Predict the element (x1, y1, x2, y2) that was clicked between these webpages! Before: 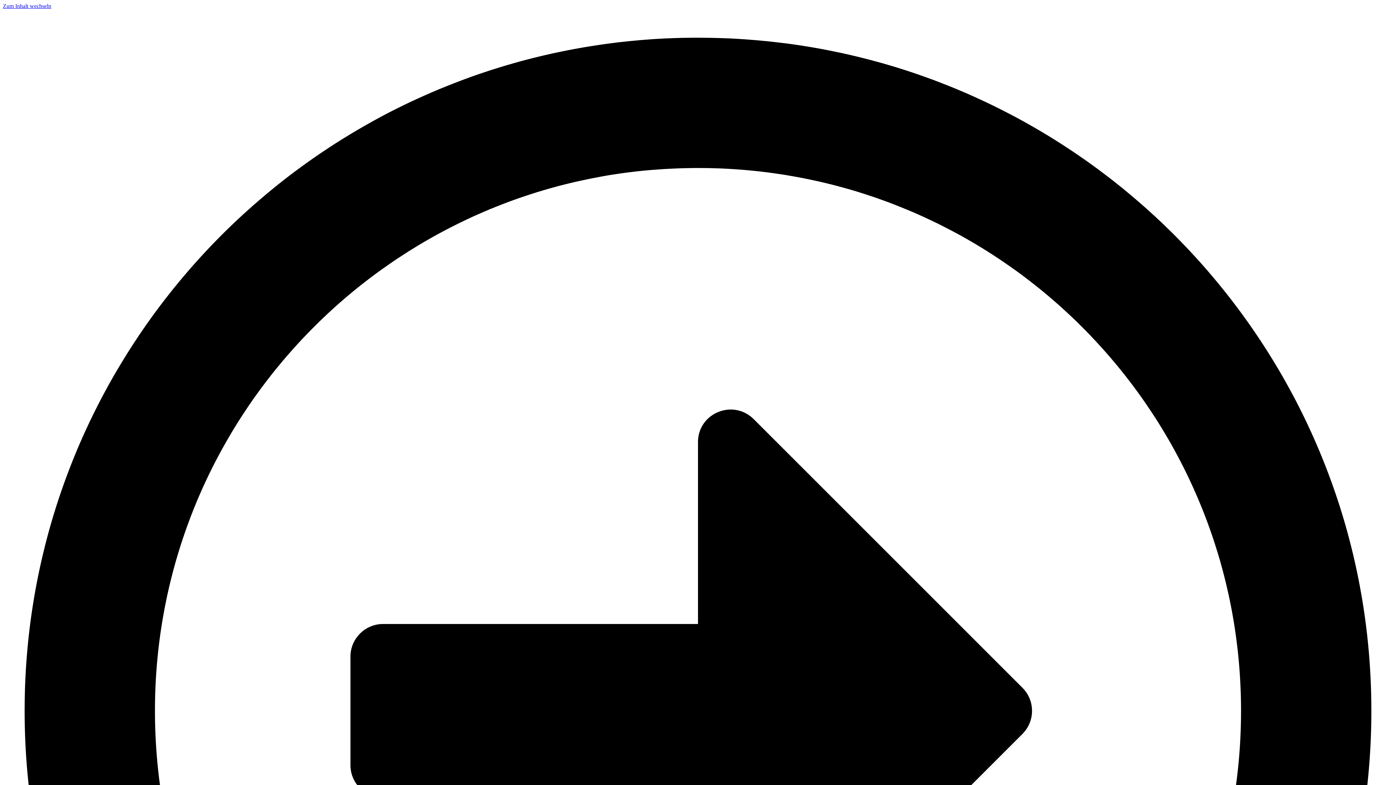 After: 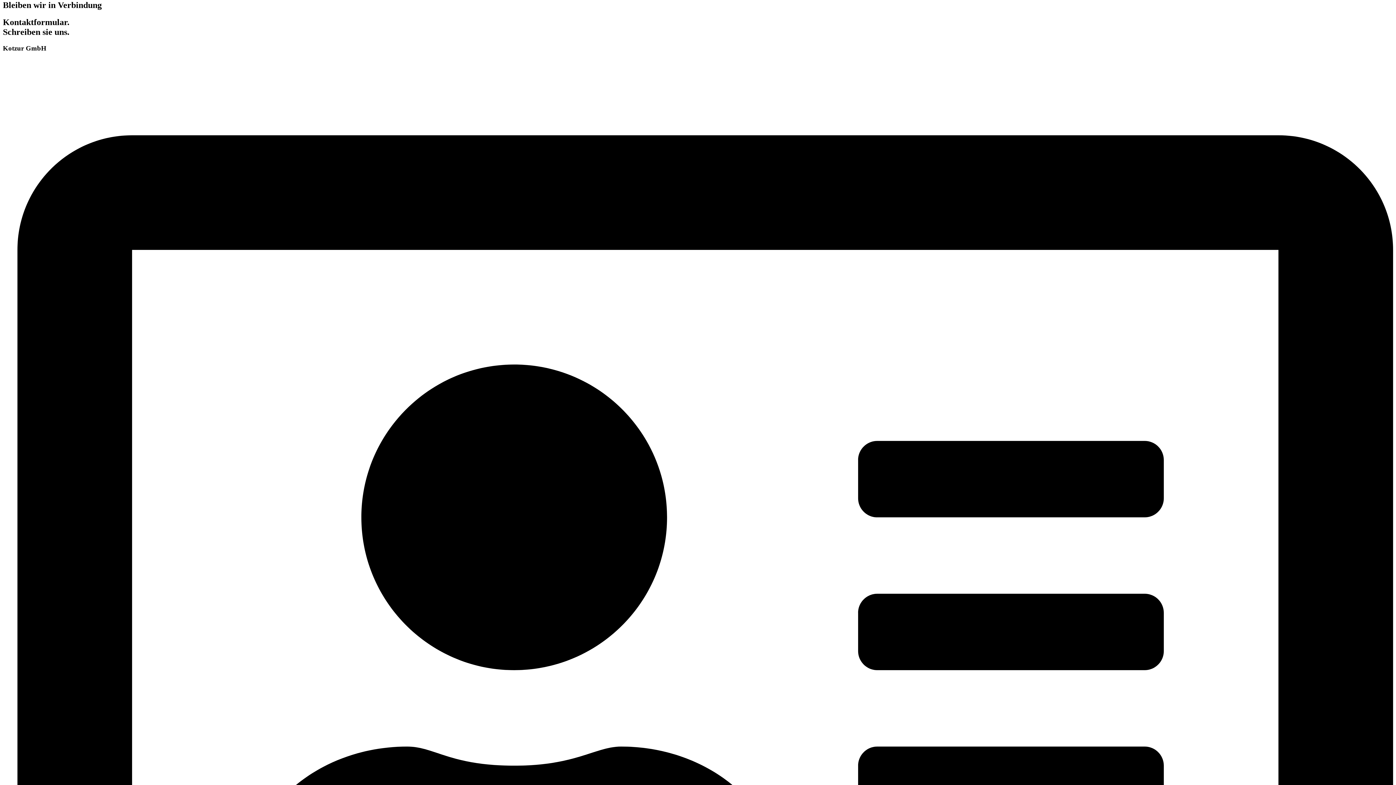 Action: label: Zum Inhalt wechseln bbox: (2, 2, 51, 9)